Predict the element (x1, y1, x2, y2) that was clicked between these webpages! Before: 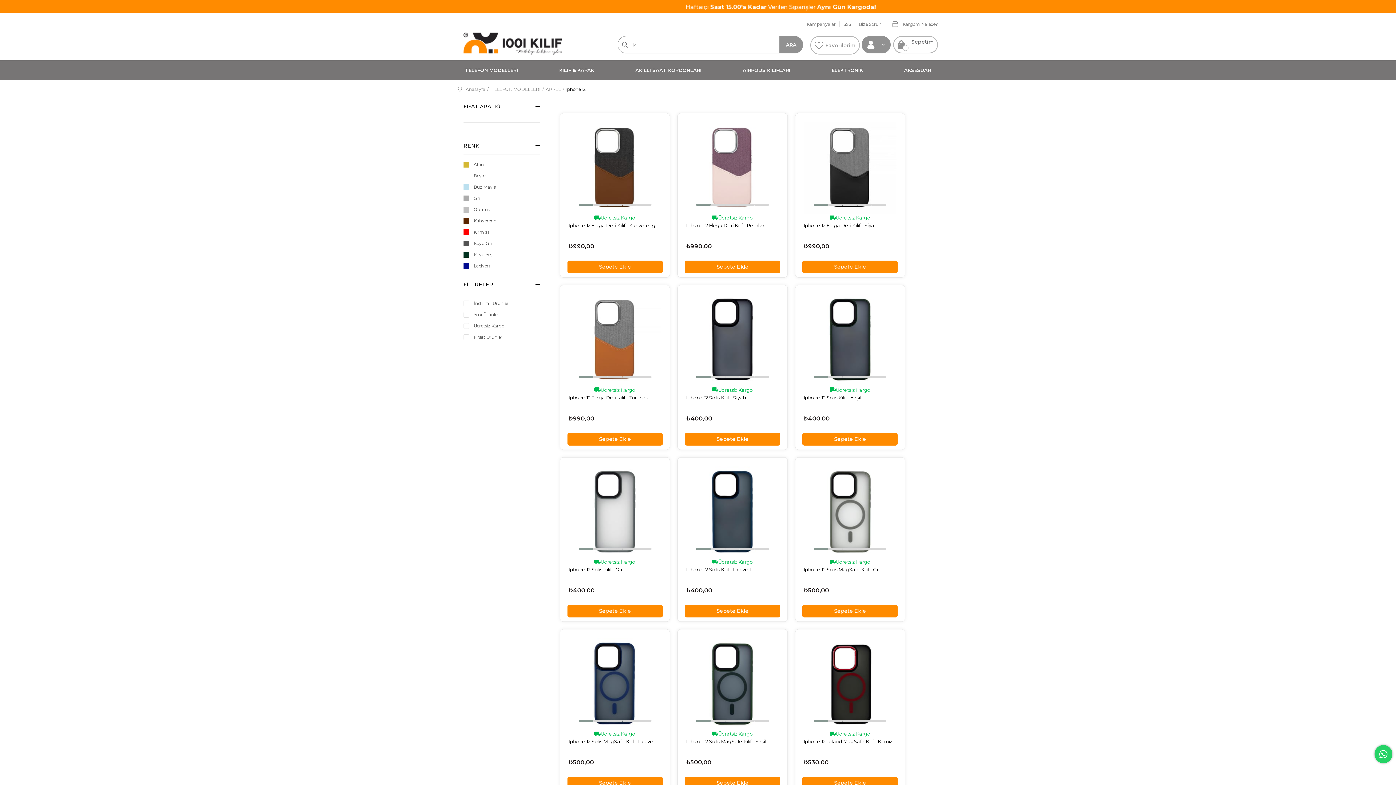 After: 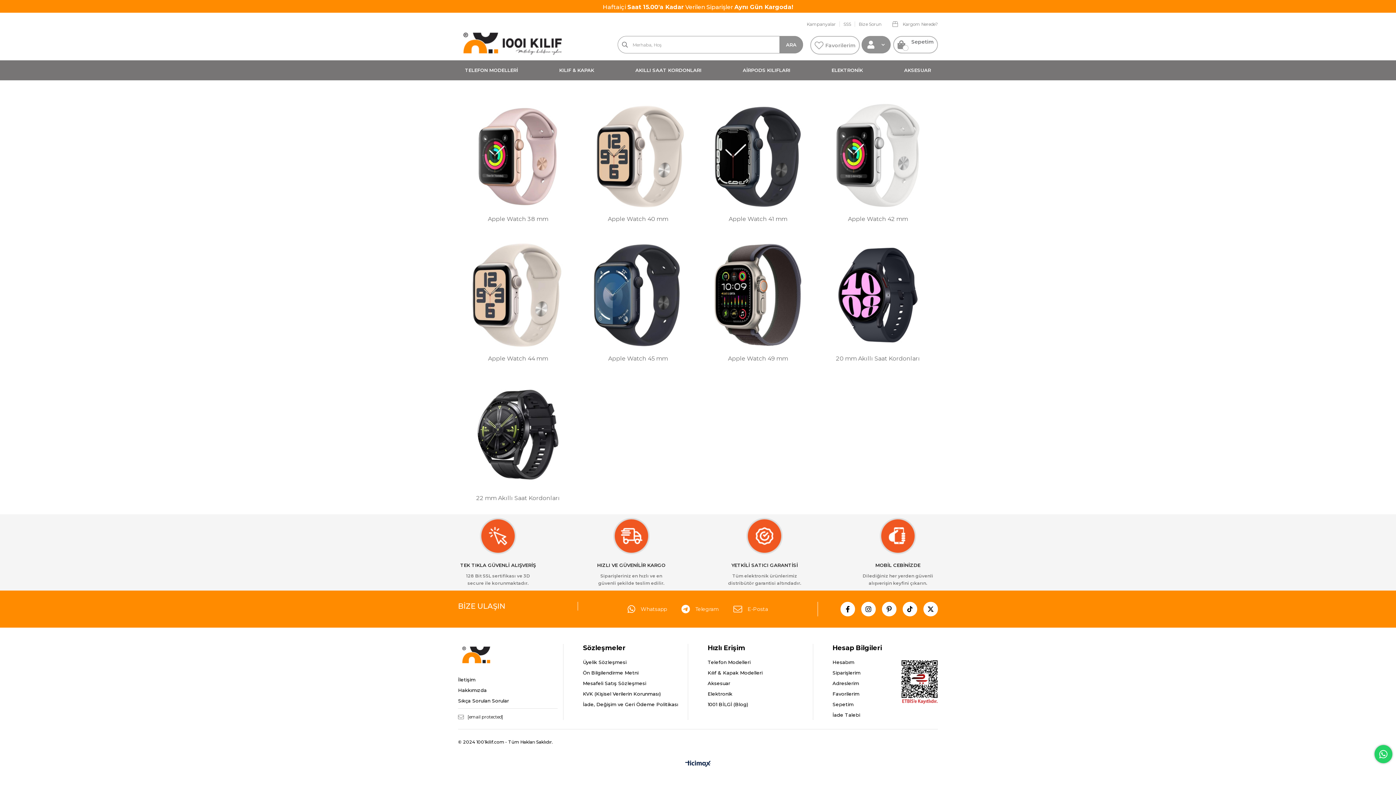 Action: bbox: (628, 60, 708, 80) label: AKILLI SAAT KORDONLARI